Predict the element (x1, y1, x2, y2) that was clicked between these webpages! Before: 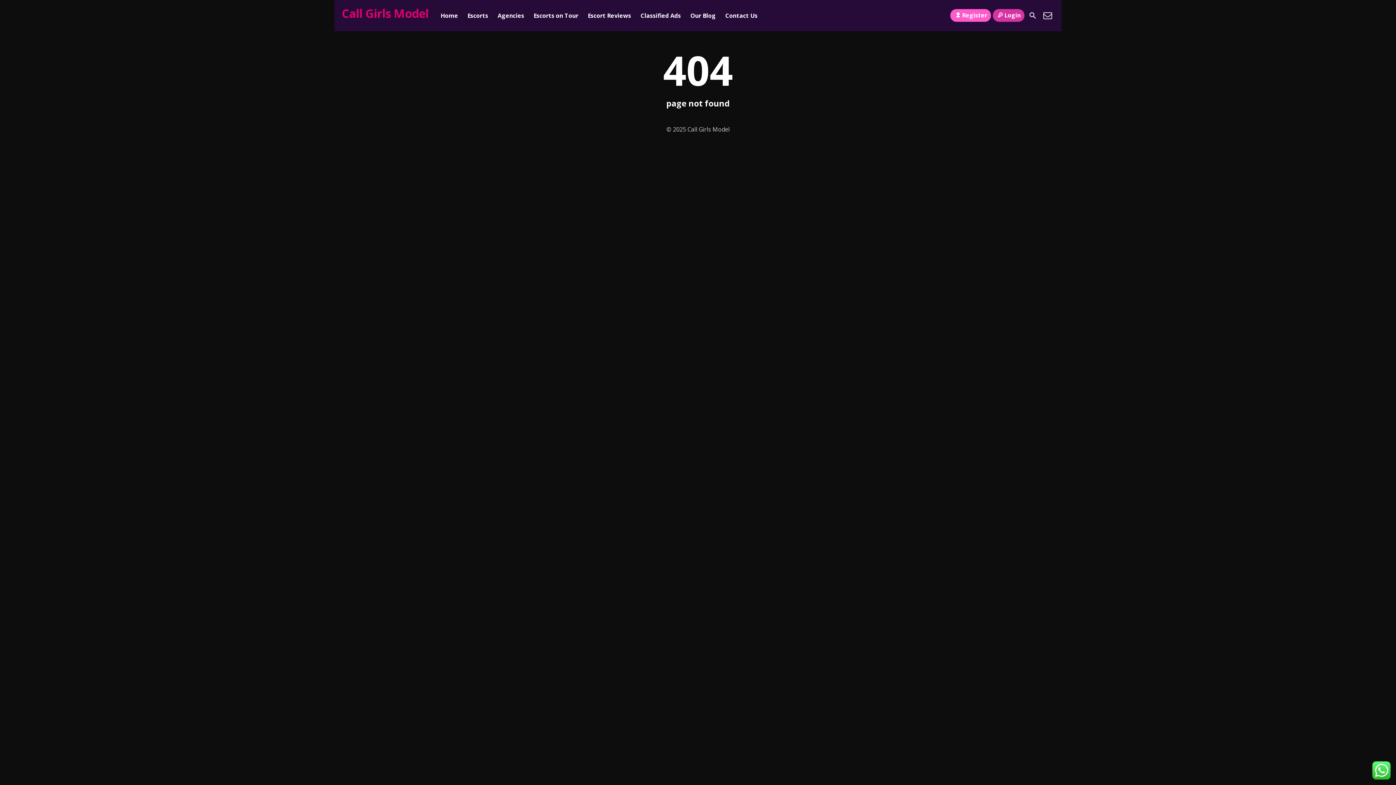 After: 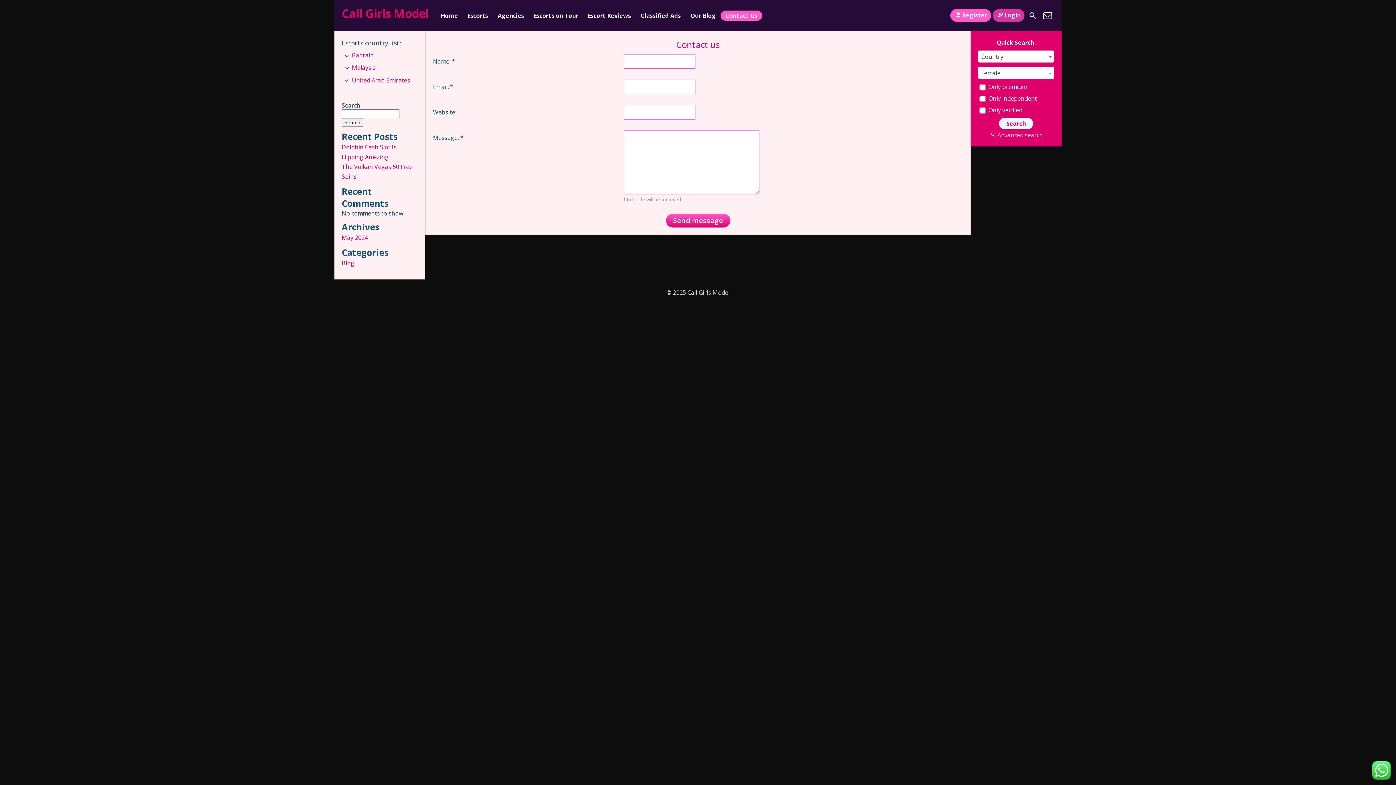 Action: bbox: (1041, 9, 1054, 22)